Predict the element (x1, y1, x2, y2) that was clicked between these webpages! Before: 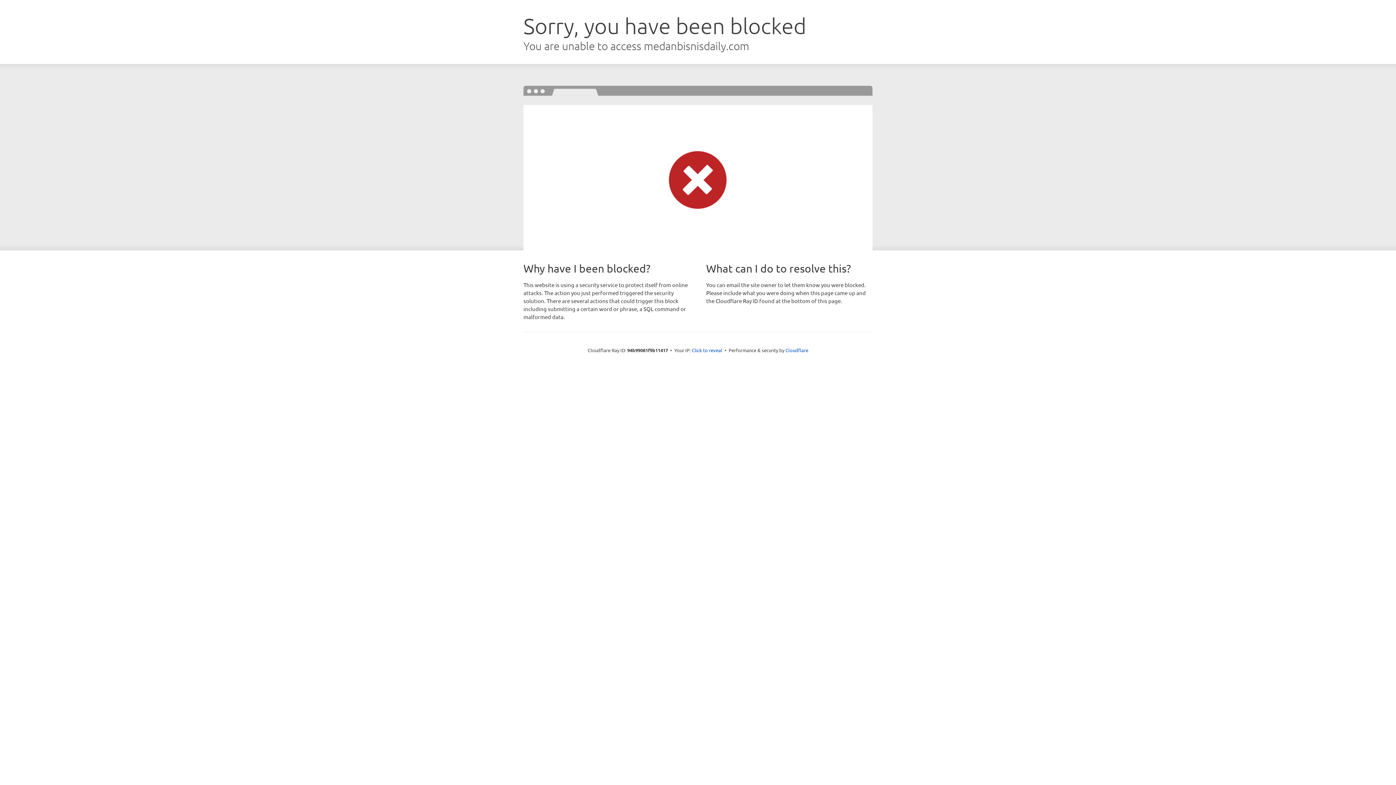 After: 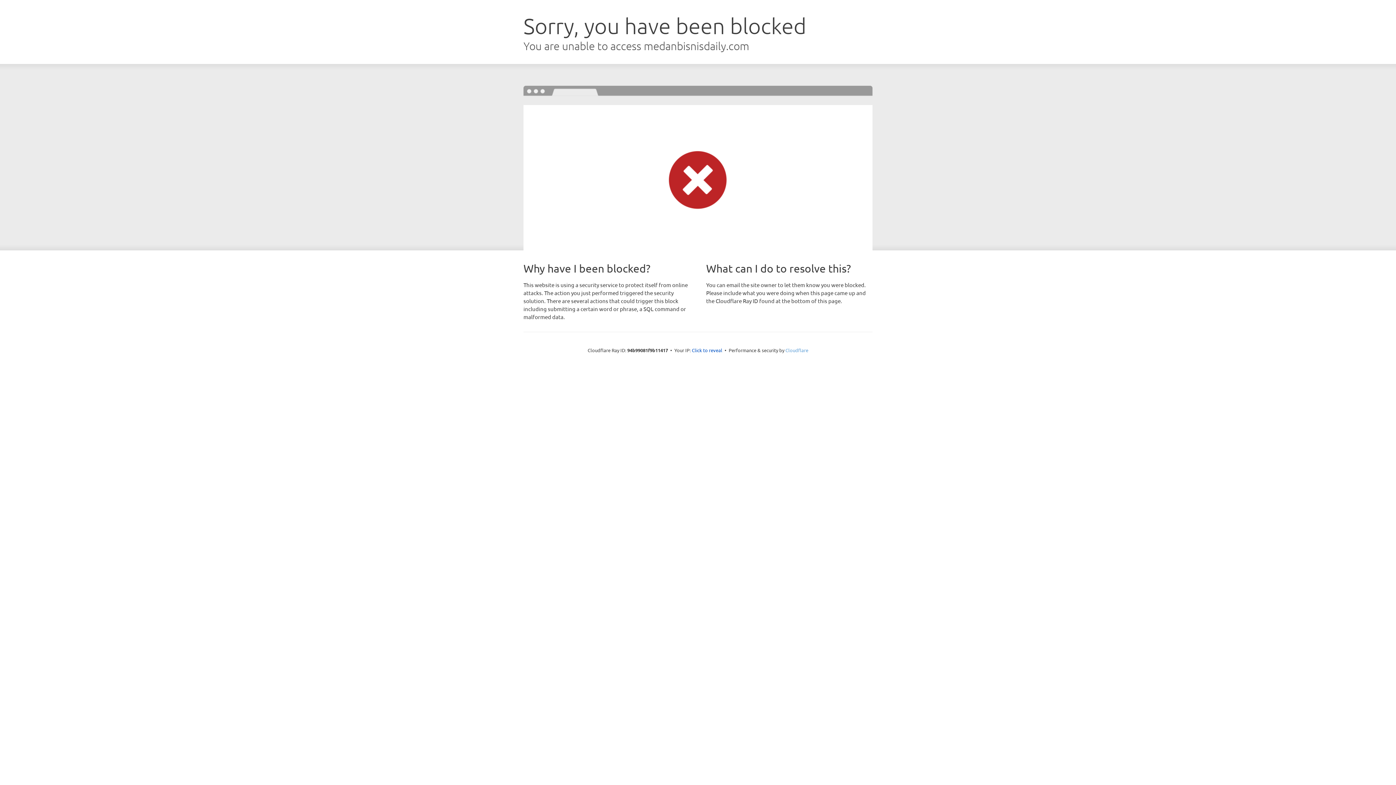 Action: bbox: (785, 347, 808, 353) label: Cloudflare